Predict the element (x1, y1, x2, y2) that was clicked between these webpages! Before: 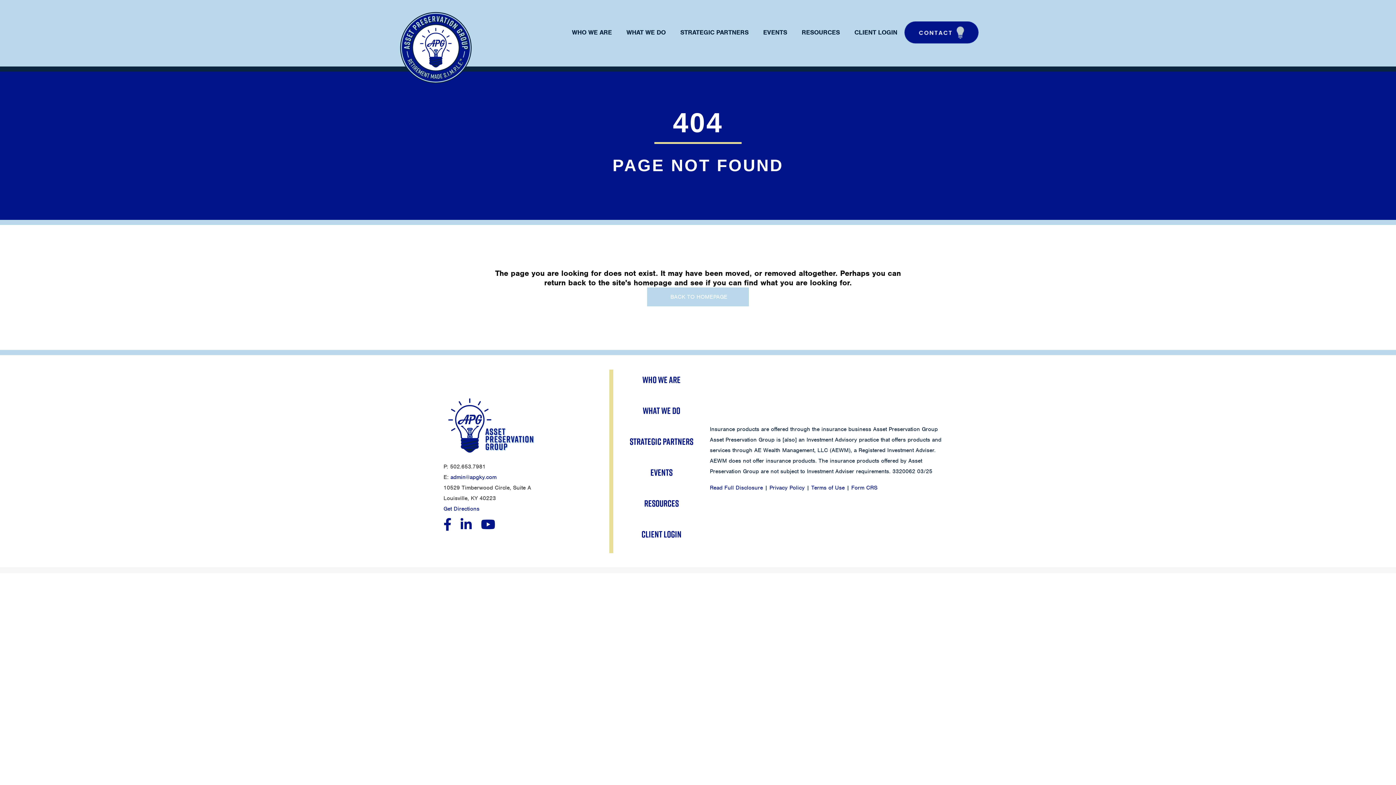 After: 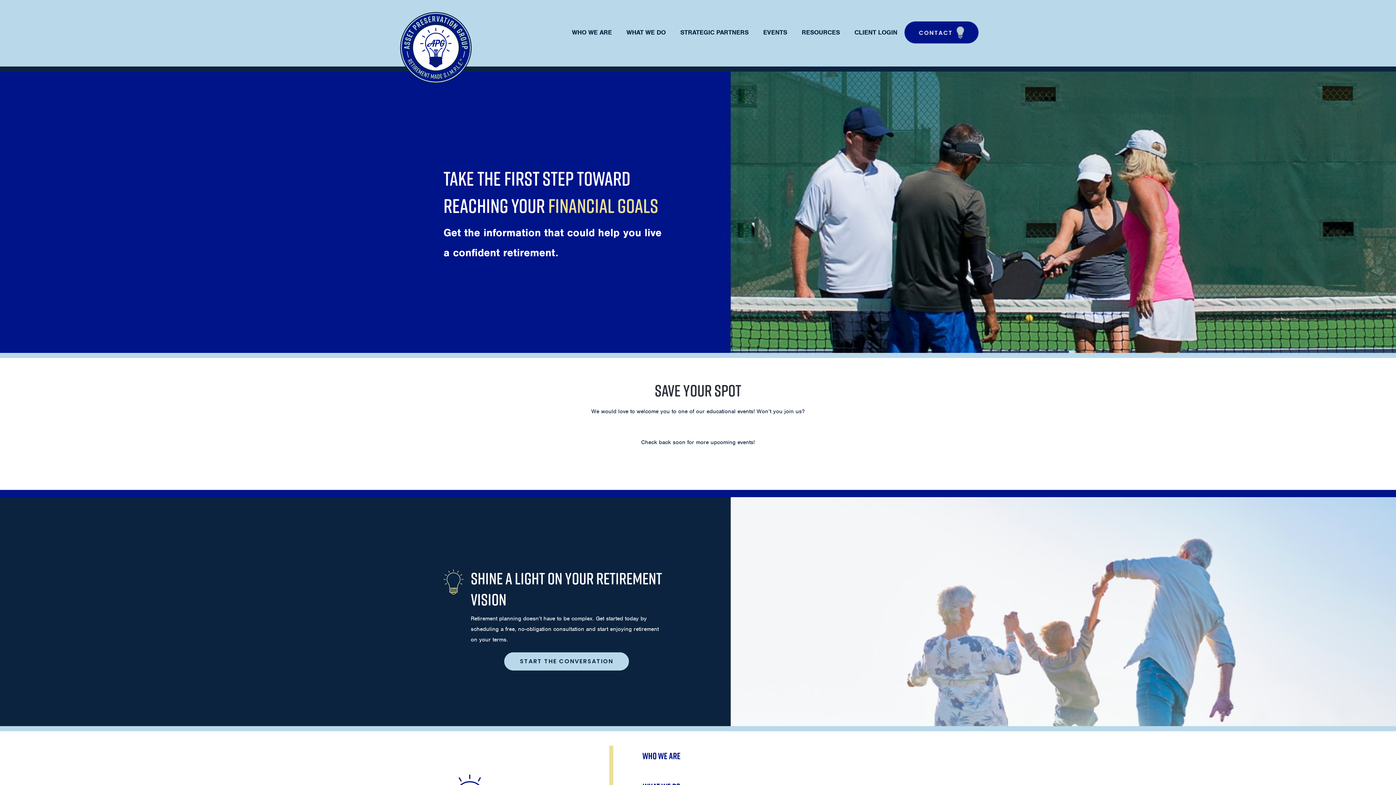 Action: bbox: (615, 464, 708, 480) label: Events